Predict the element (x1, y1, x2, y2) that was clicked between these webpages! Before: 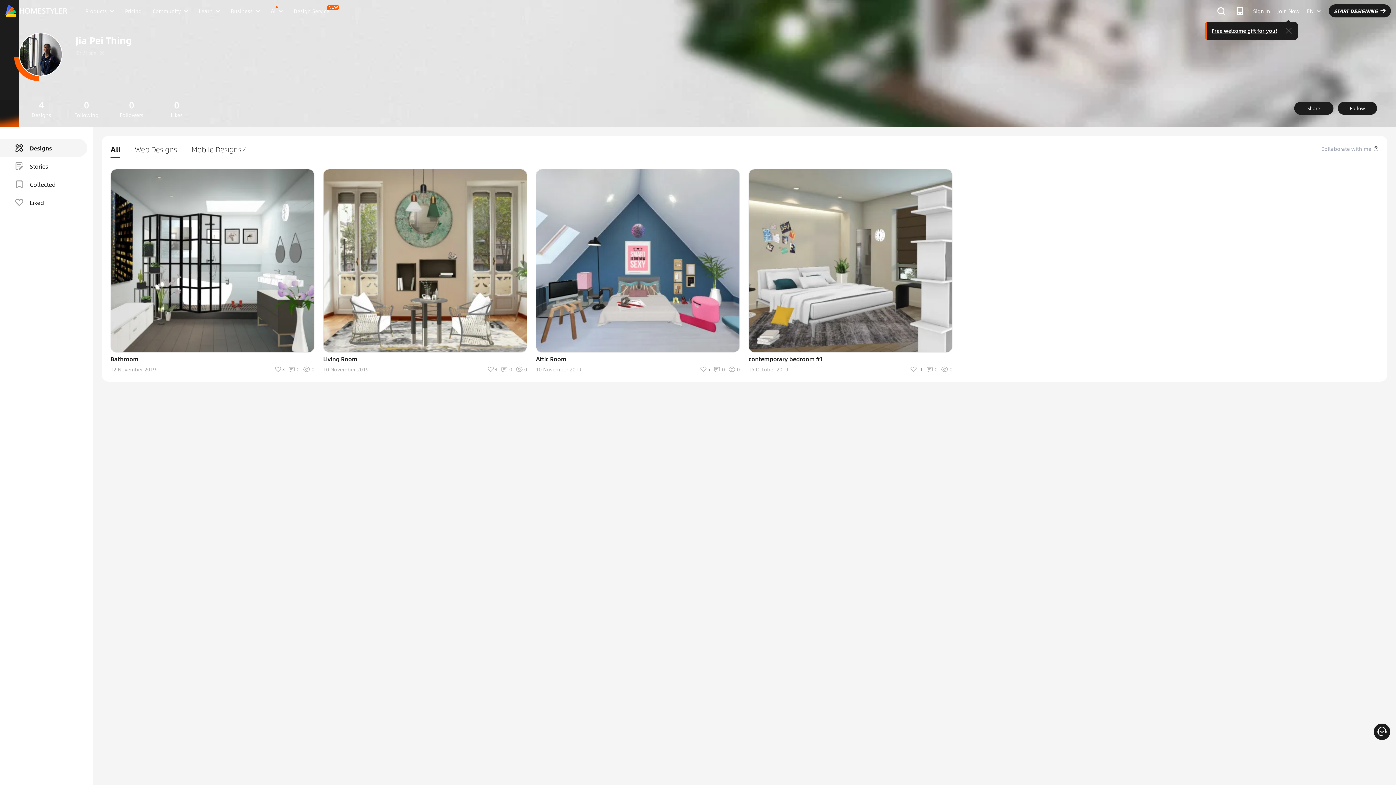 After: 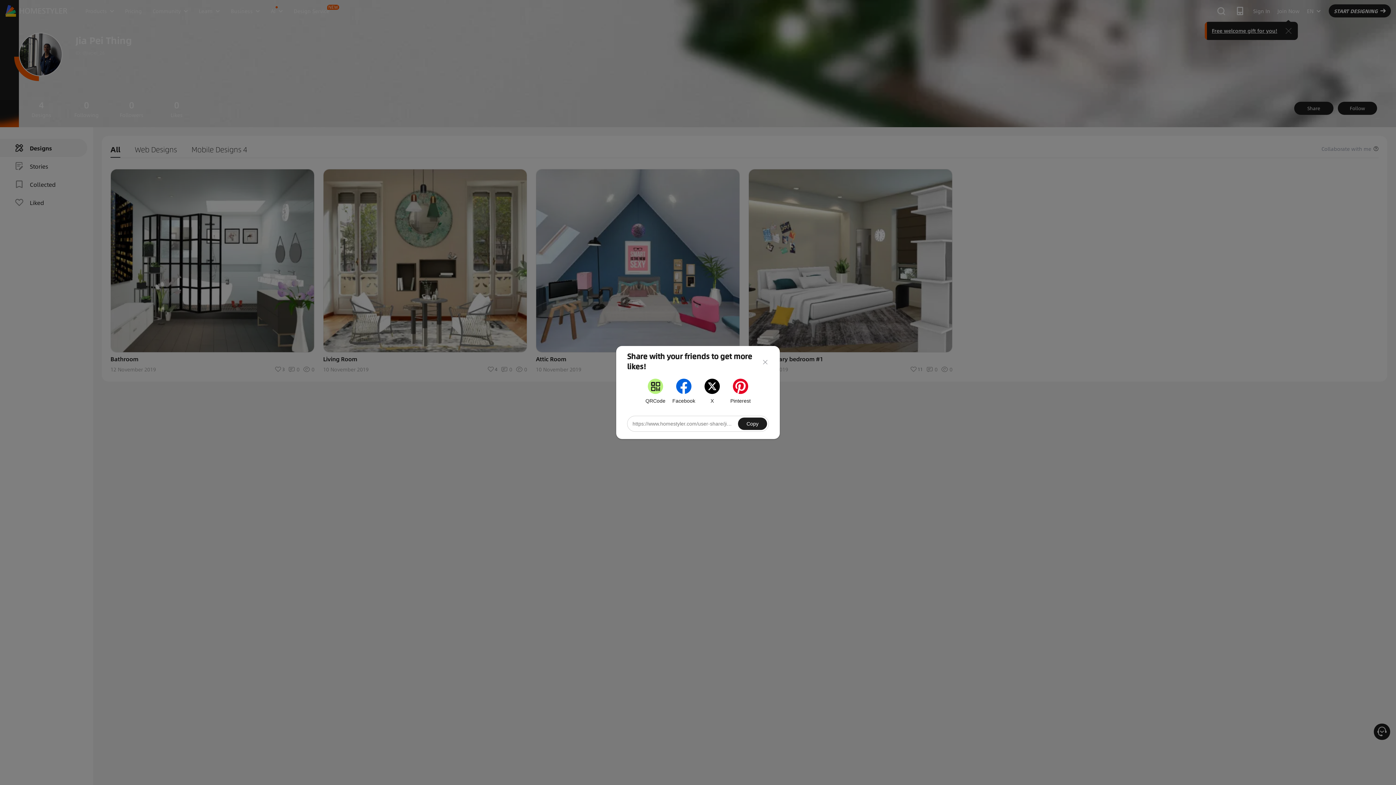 Action: bbox: (1294, 101, 1333, 114) label: Share